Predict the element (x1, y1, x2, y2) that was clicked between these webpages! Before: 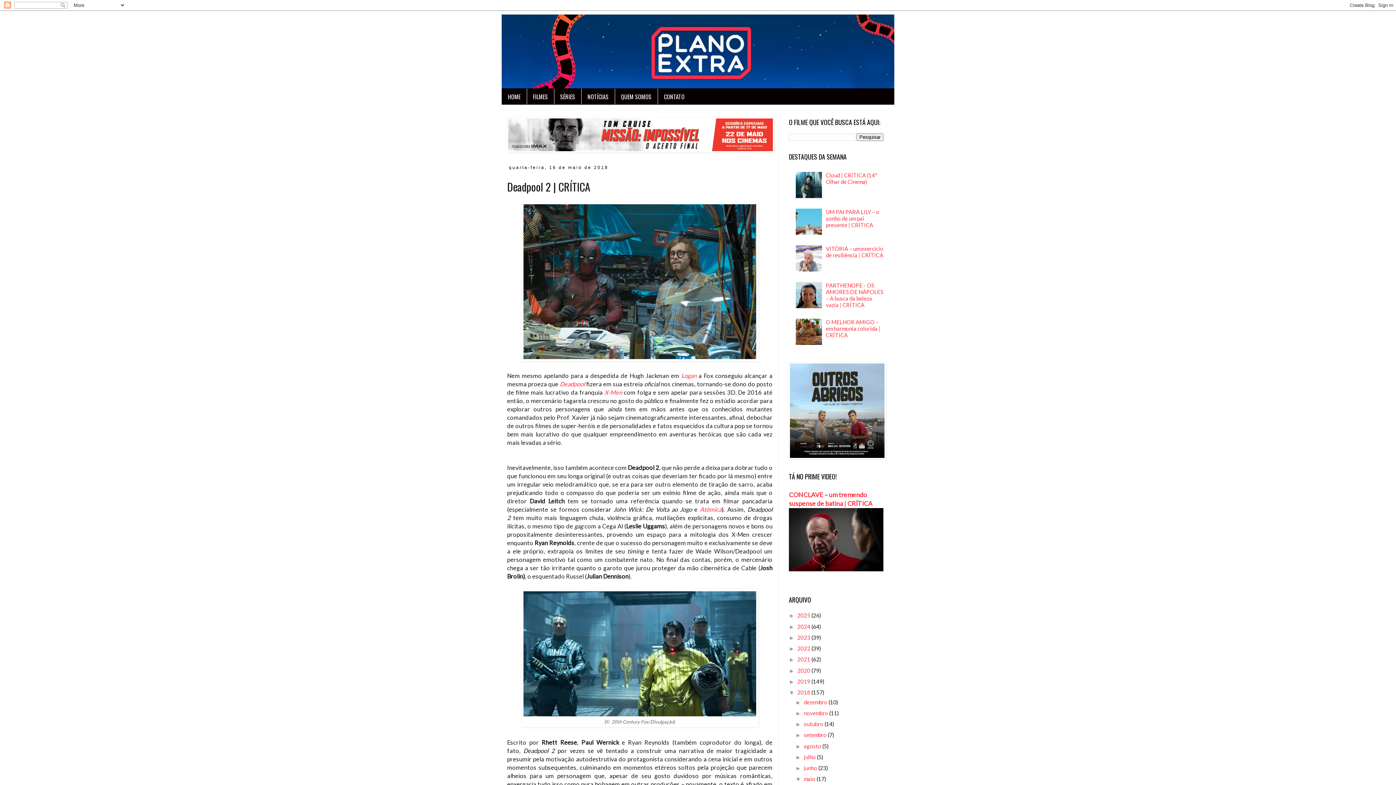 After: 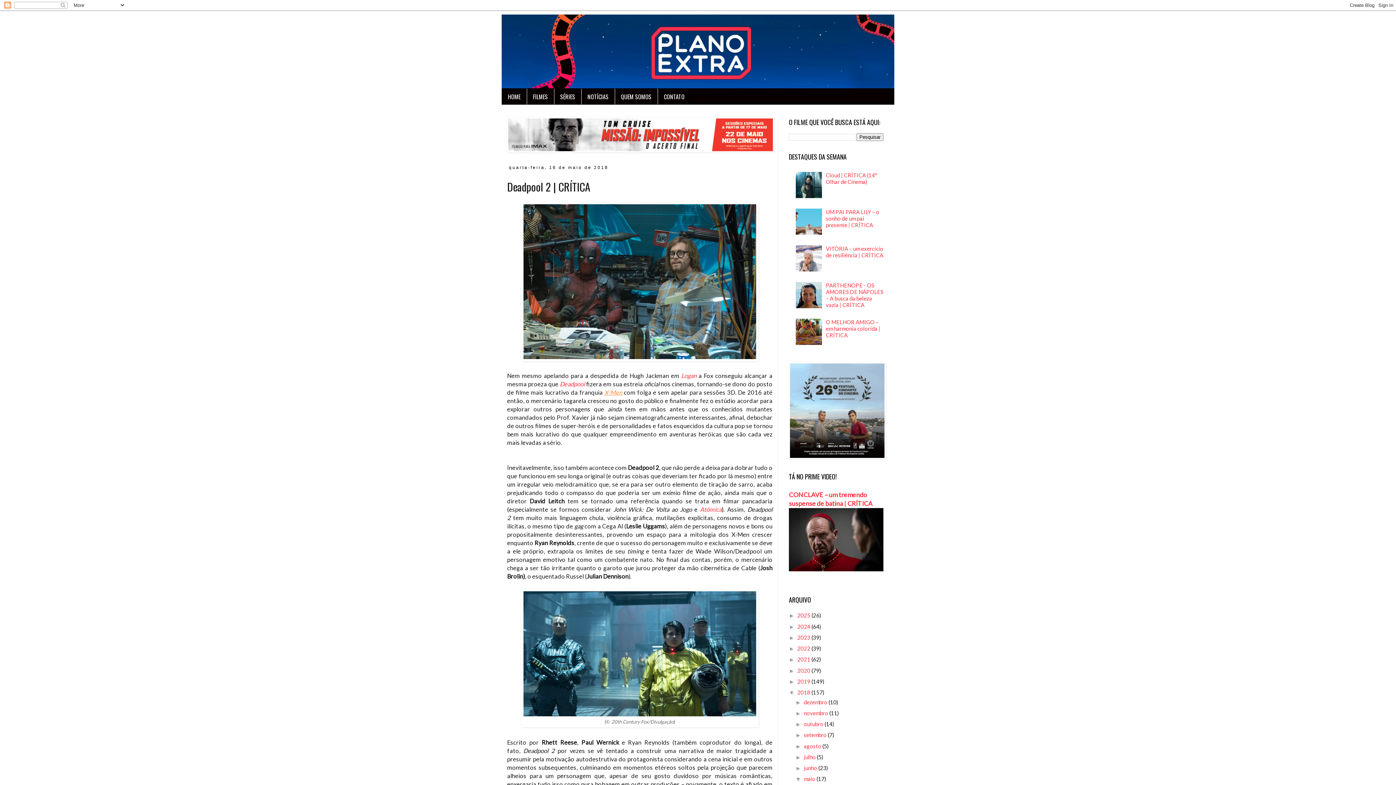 Action: label: X-Men bbox: (604, 389, 622, 396)